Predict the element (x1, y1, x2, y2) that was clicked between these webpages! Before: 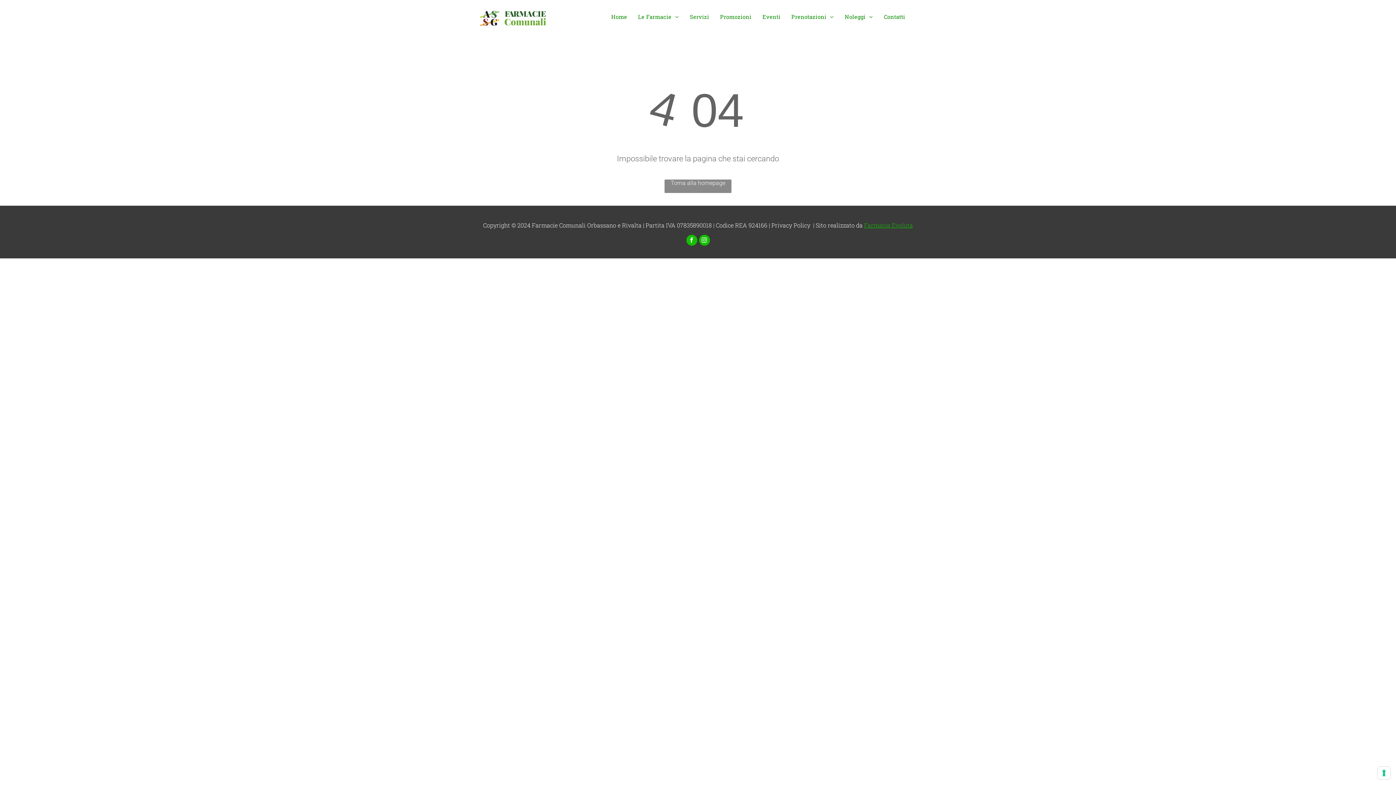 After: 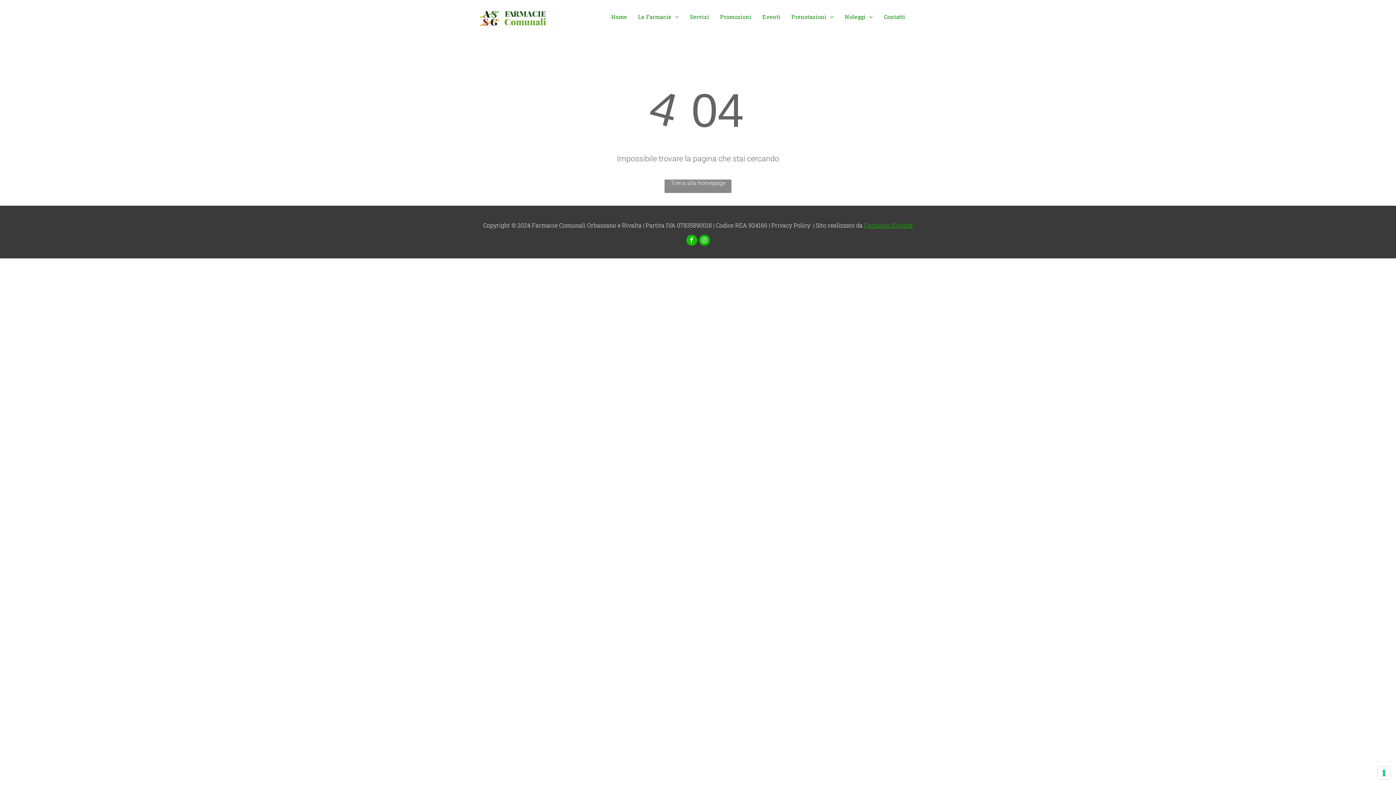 Action: label: instagram bbox: (699, 234, 710, 247)